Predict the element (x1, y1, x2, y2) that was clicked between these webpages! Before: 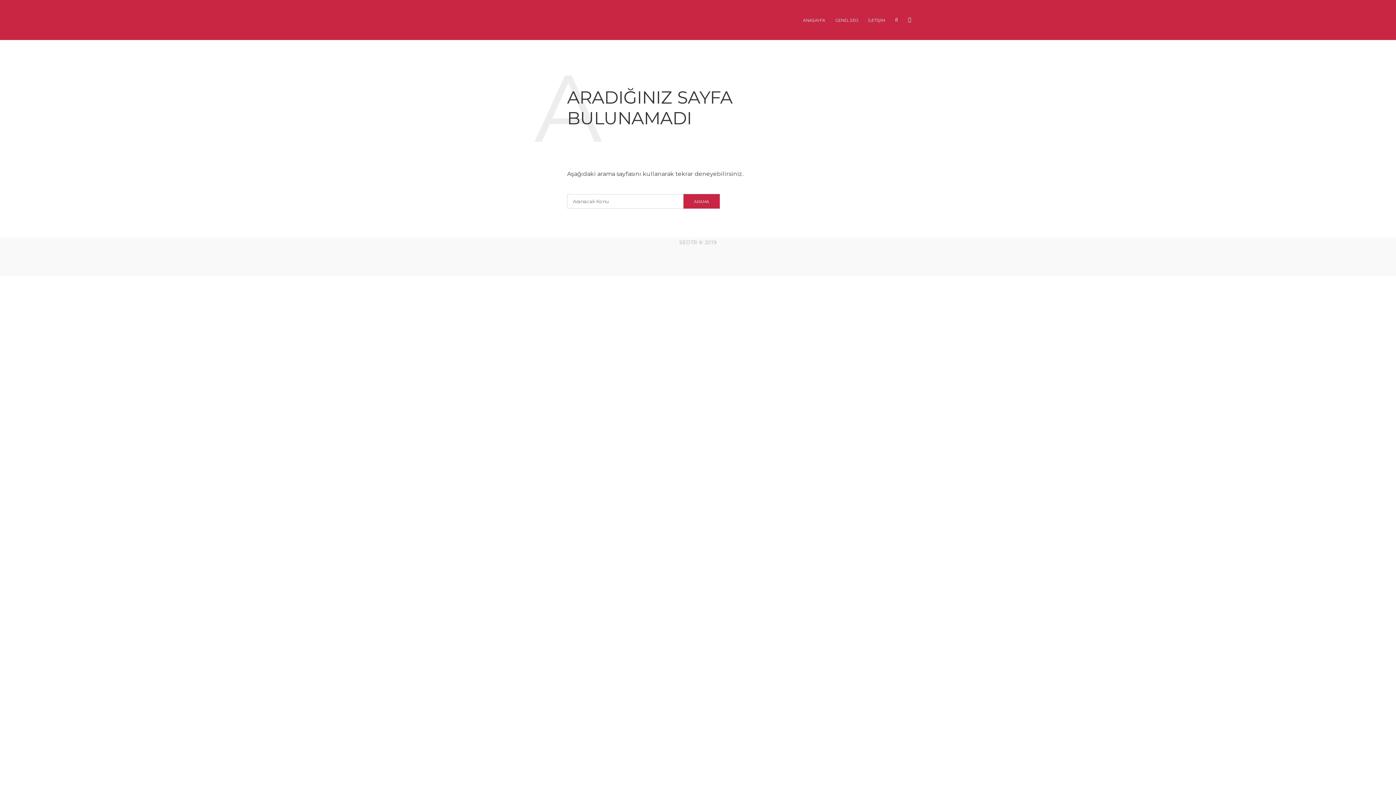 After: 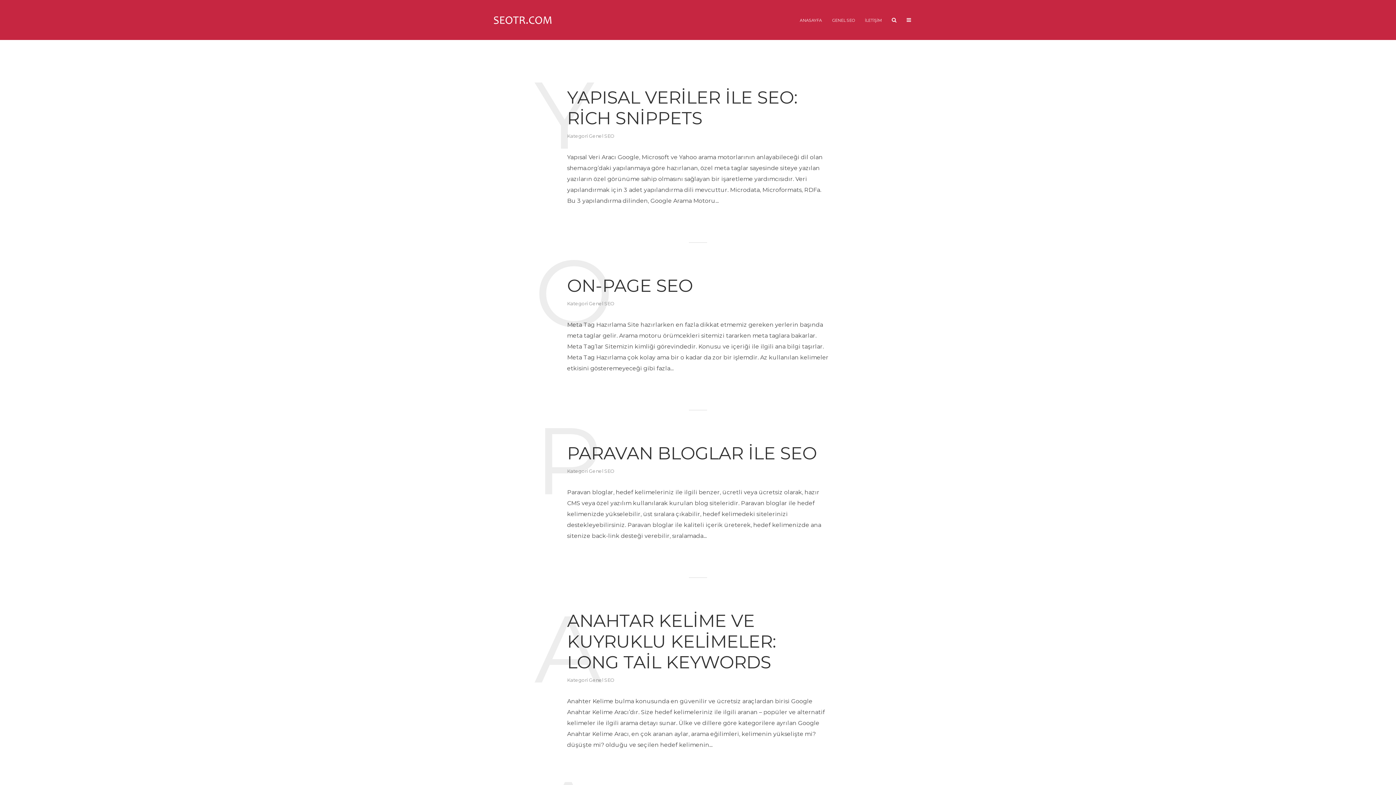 Action: label: ARAMA bbox: (683, 194, 720, 208)